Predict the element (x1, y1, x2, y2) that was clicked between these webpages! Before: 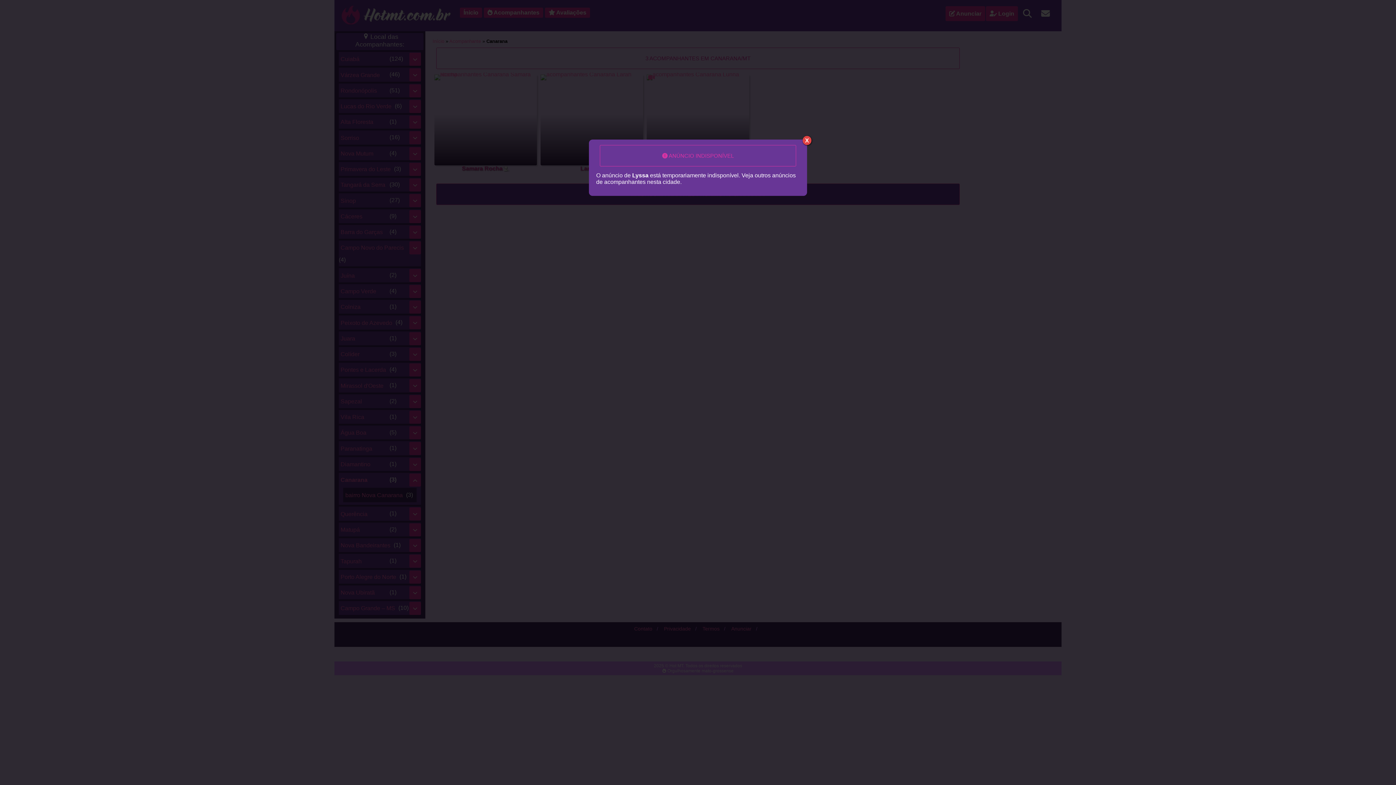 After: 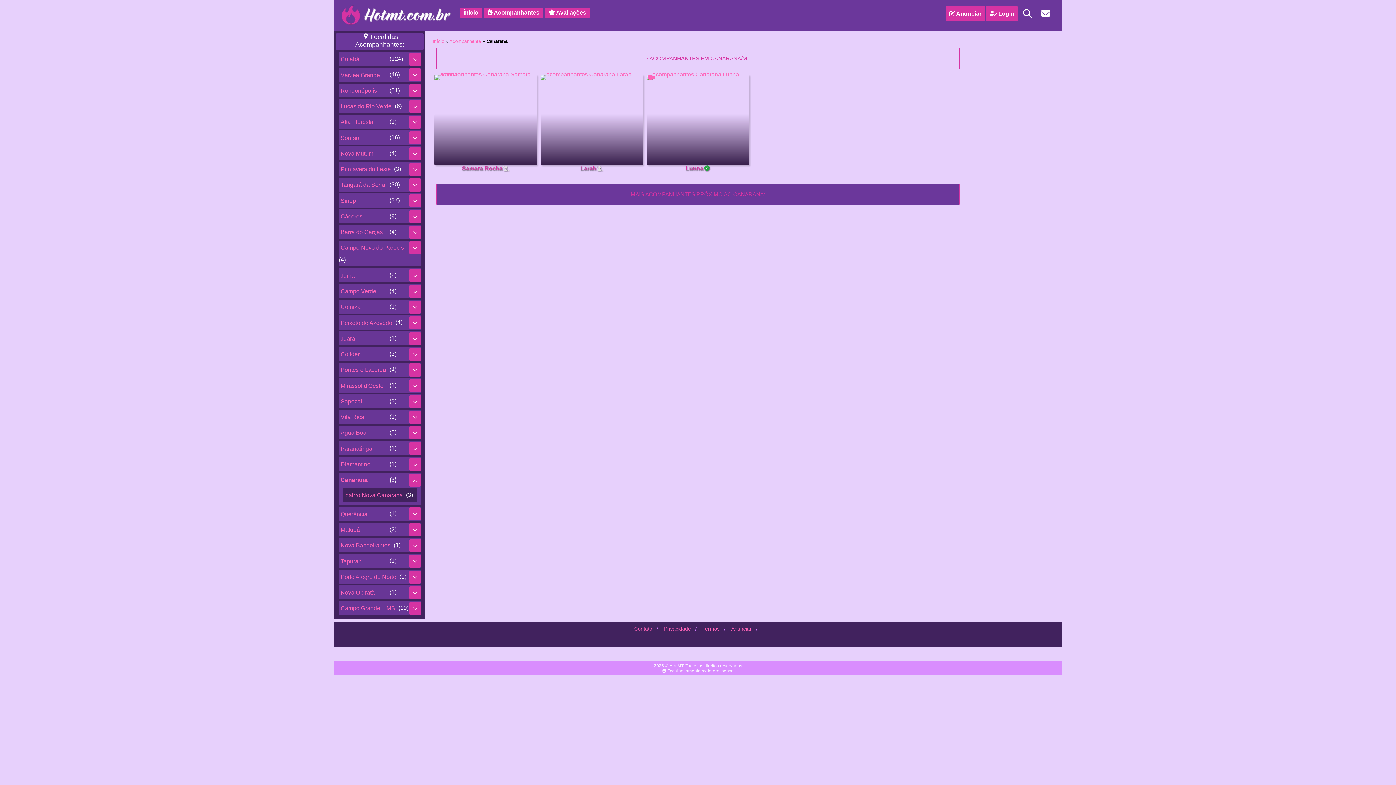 Action: bbox: (802, 136, 811, 145) label: X